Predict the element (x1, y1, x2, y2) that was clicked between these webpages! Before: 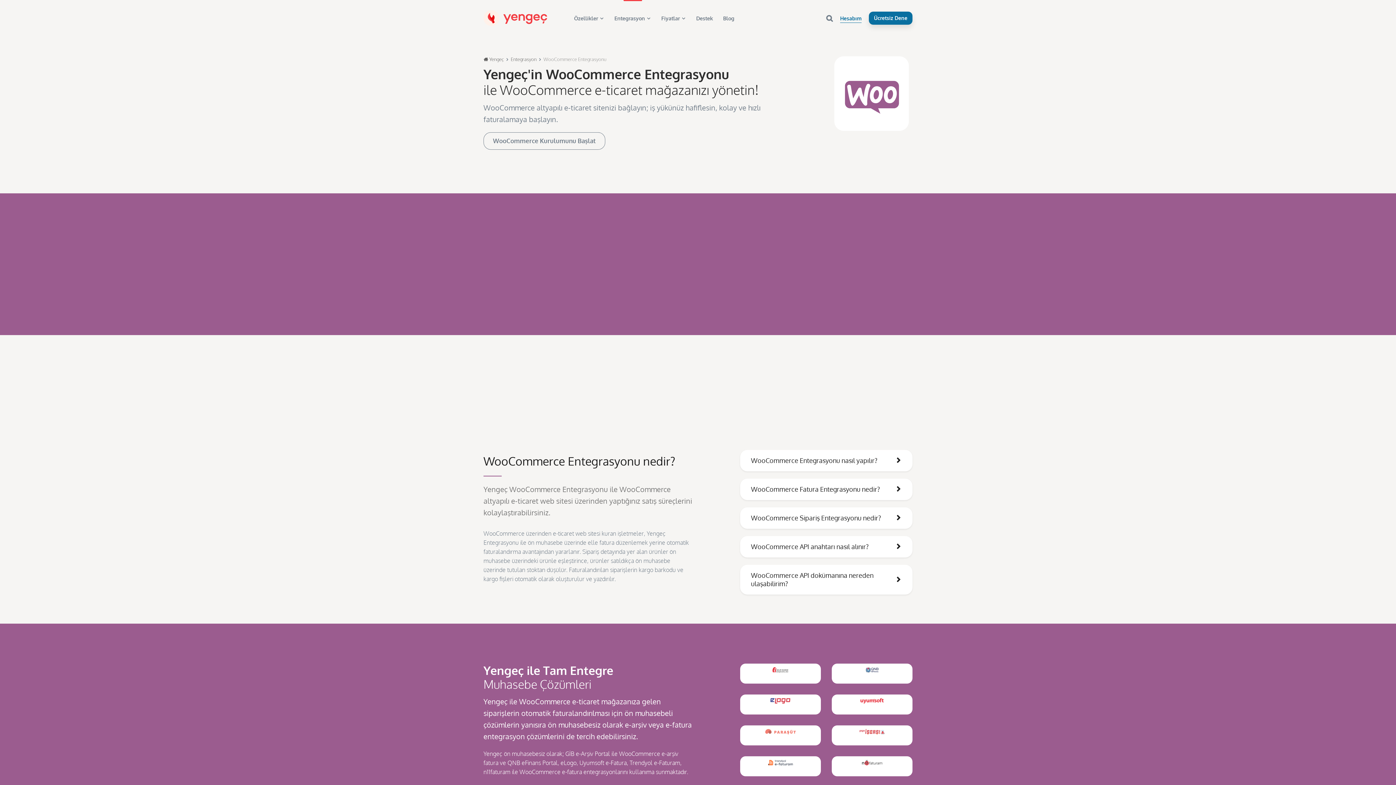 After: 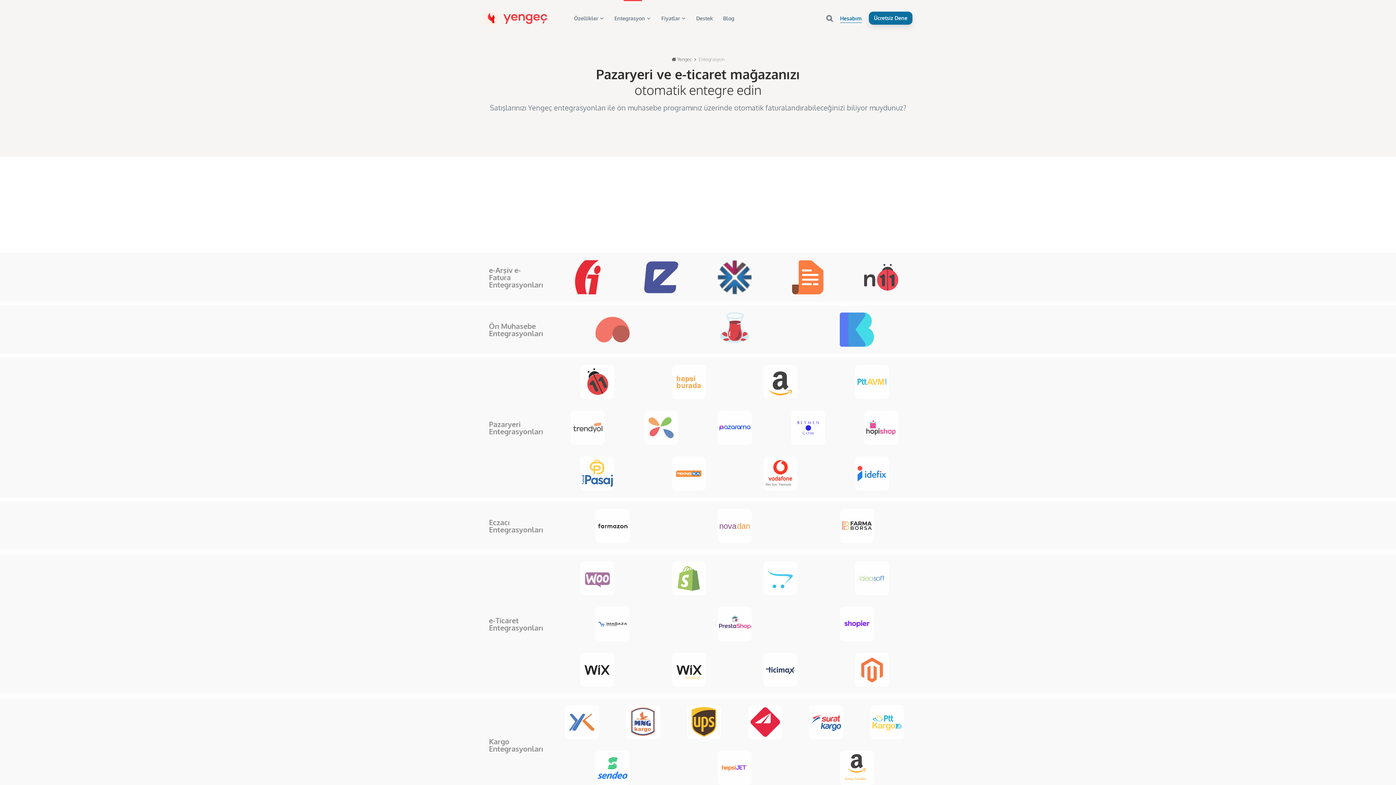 Action: bbox: (510, 56, 536, 62) label: Entegrasyon